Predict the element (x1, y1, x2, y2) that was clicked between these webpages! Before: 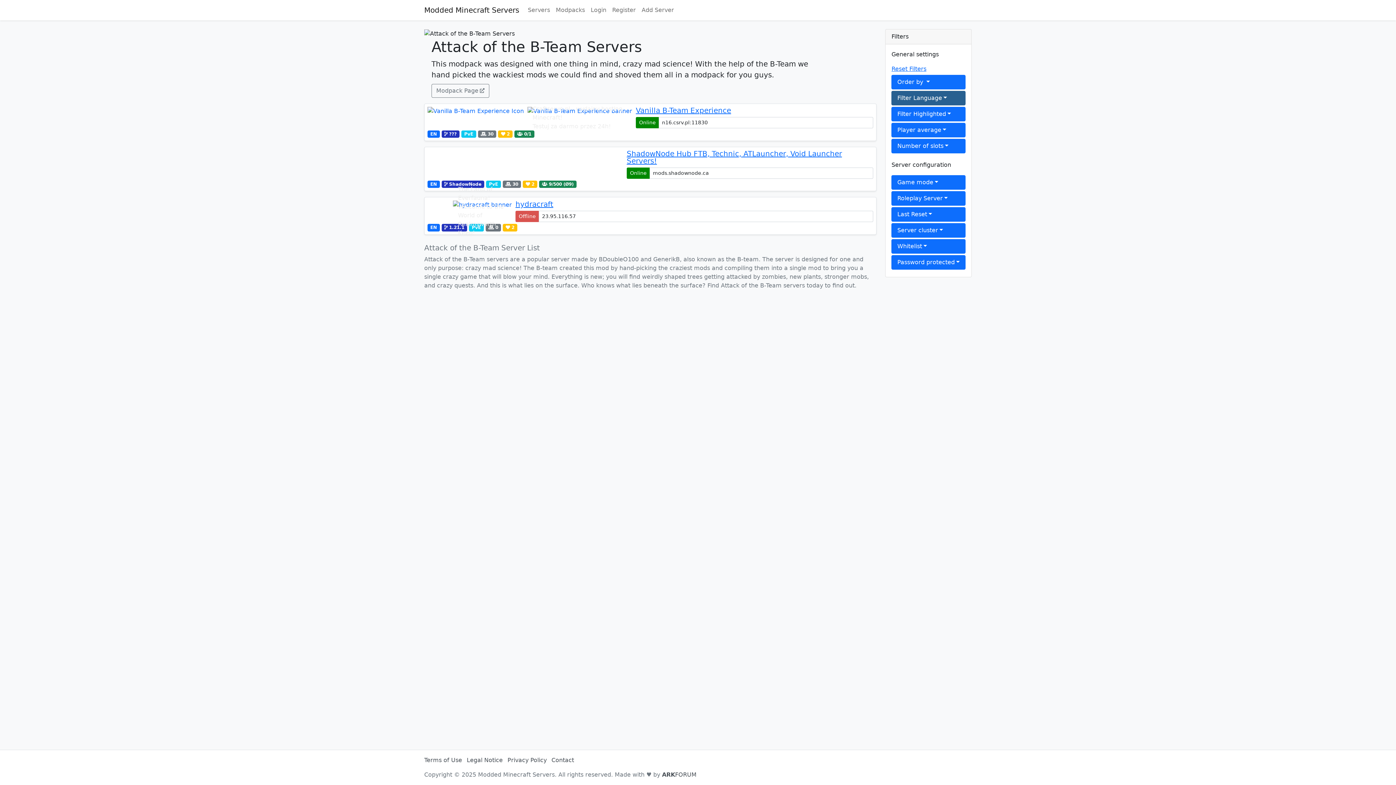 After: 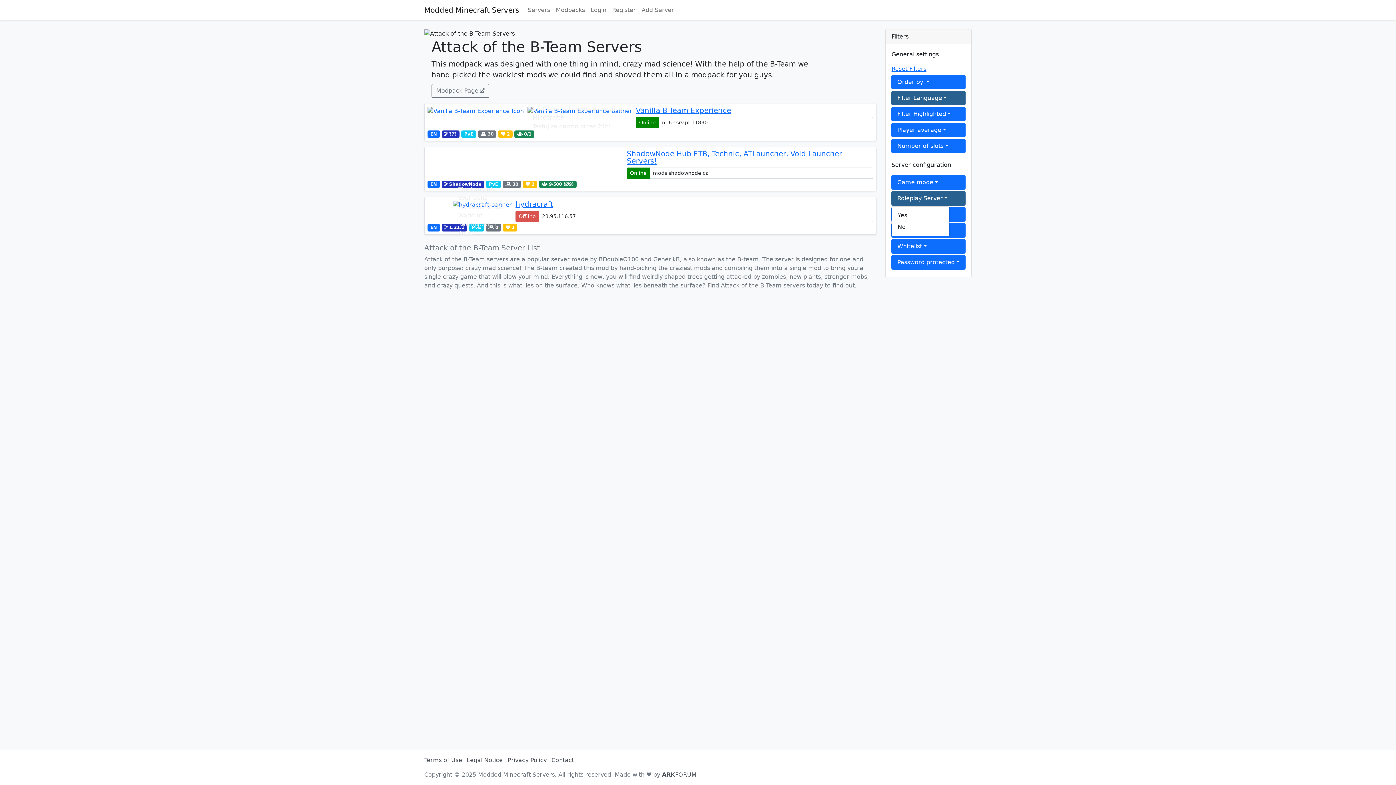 Action: bbox: (891, 191, 965, 205) label: Roleplay Server